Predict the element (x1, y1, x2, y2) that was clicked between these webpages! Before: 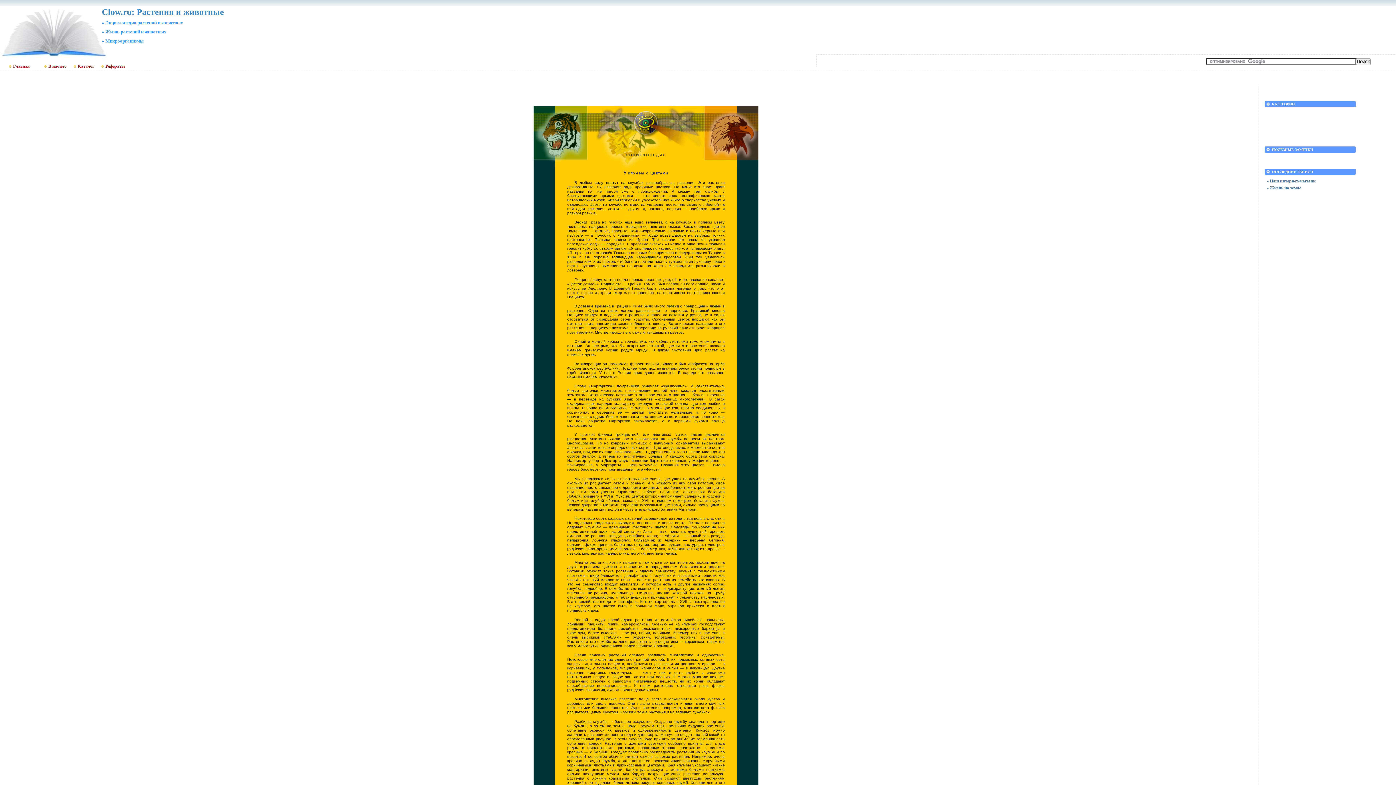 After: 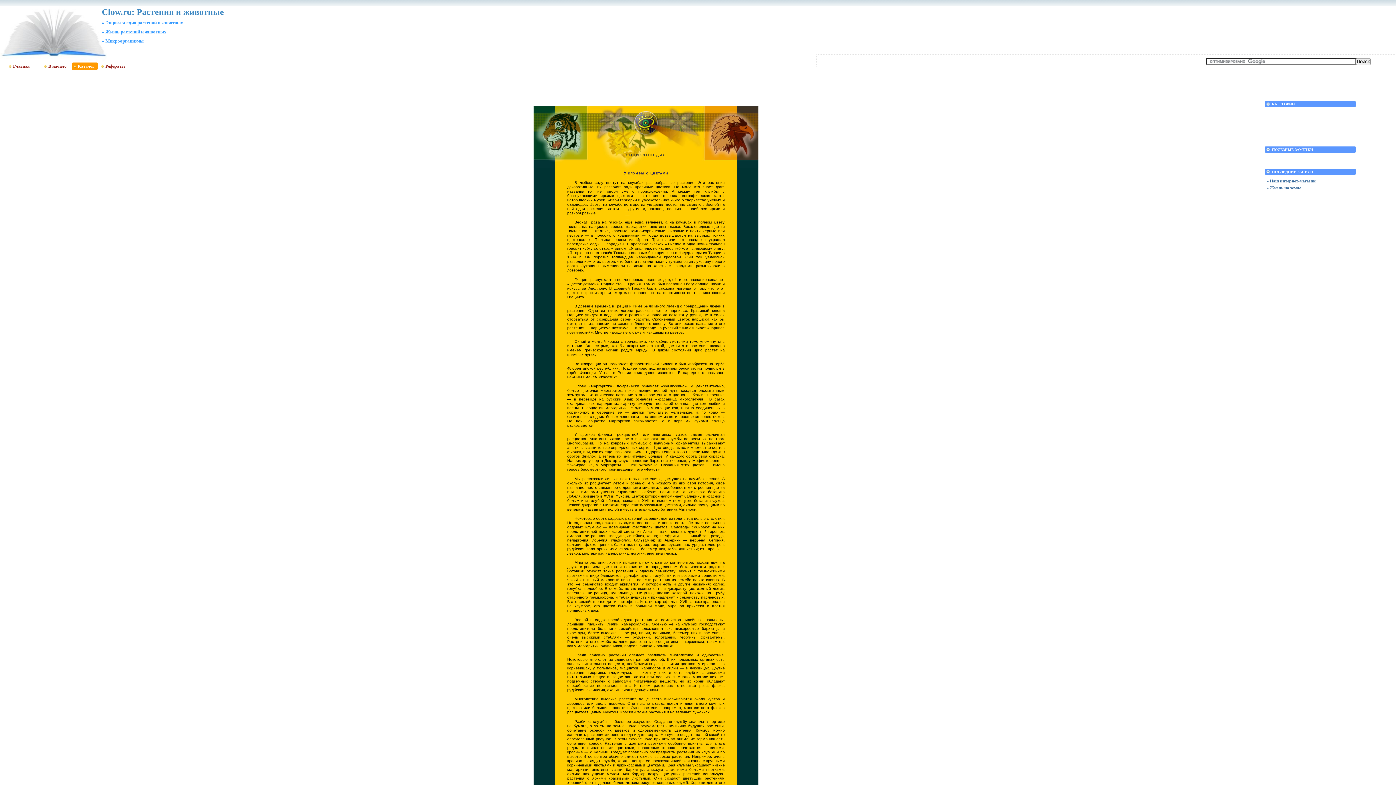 Action: label: Каталог bbox: (72, 62, 97, 69)